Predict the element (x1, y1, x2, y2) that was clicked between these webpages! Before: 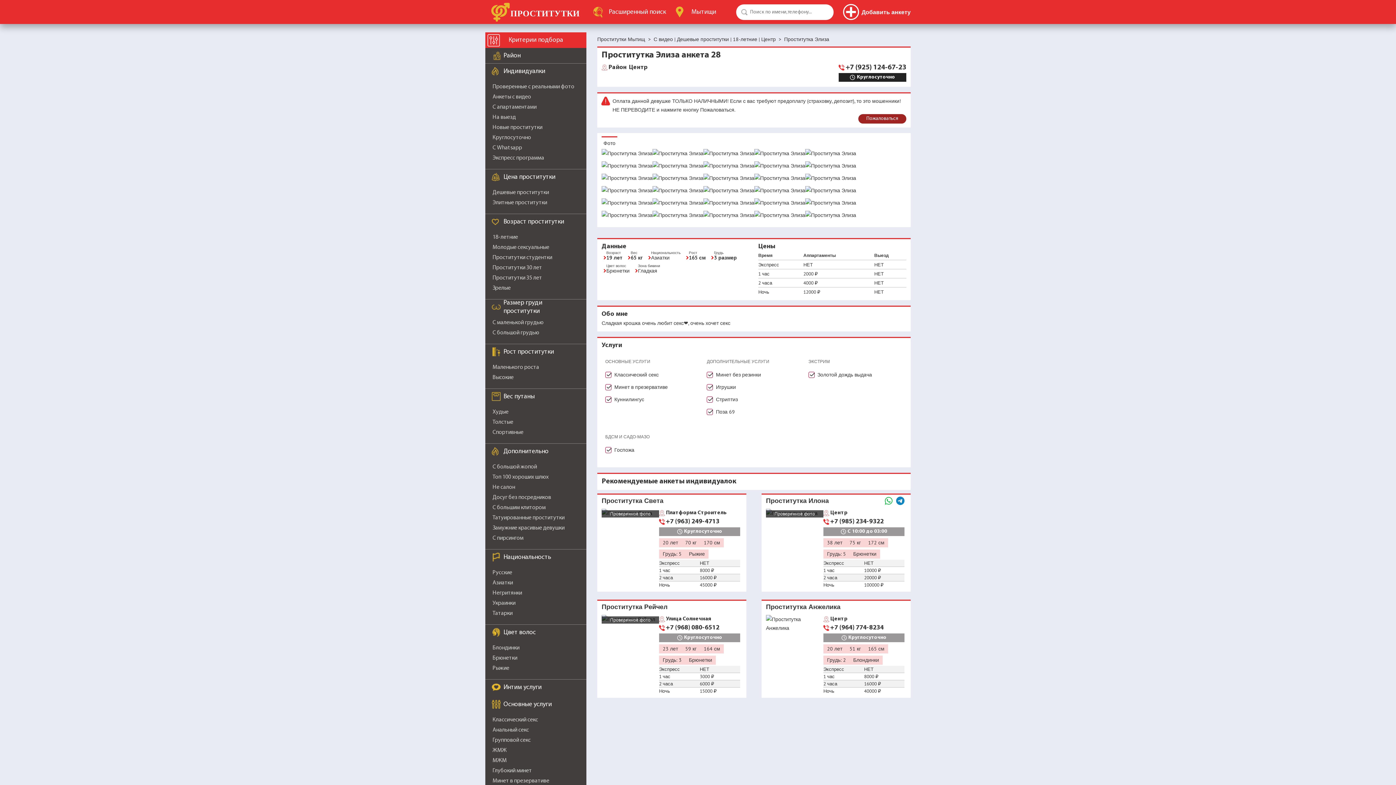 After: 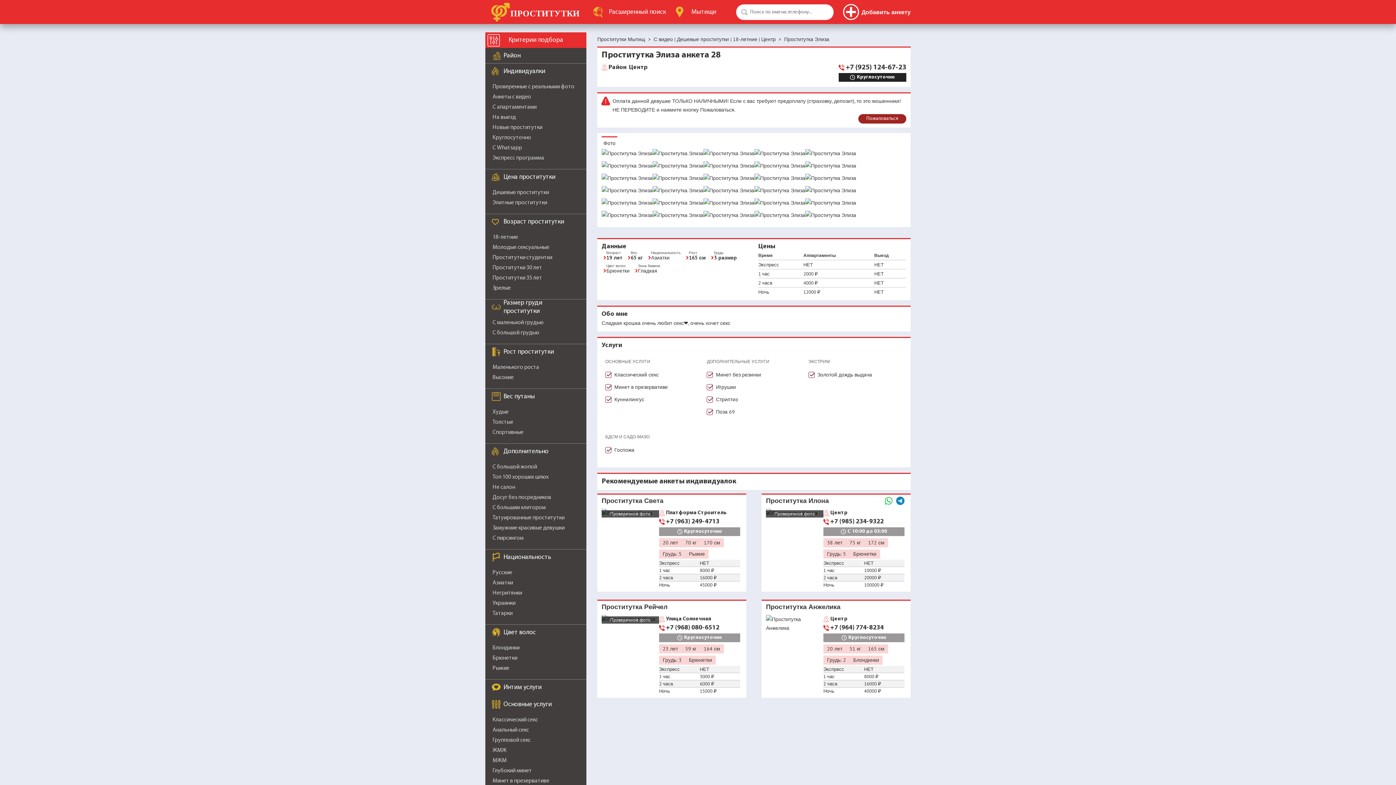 Action: bbox: (601, 509, 659, 517) label: Проверенное фото